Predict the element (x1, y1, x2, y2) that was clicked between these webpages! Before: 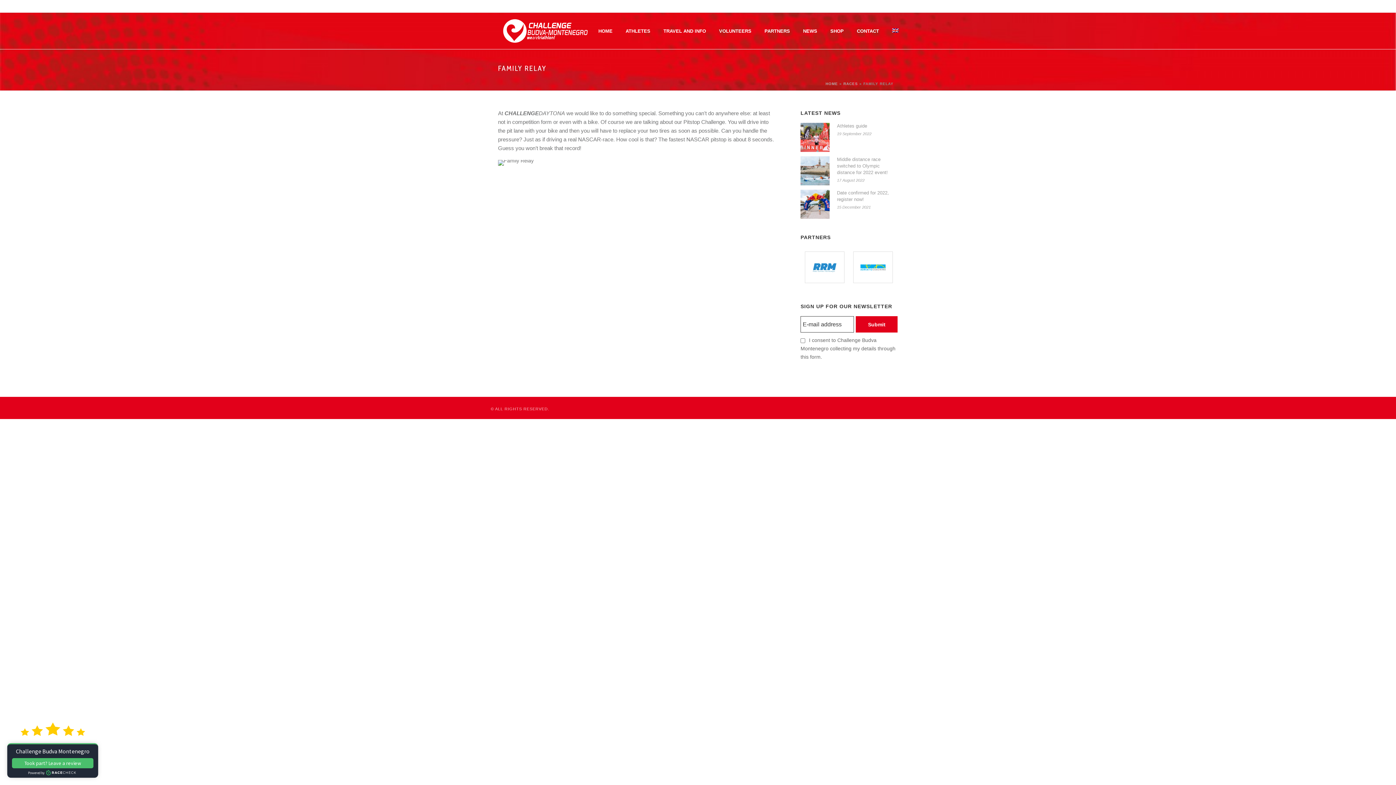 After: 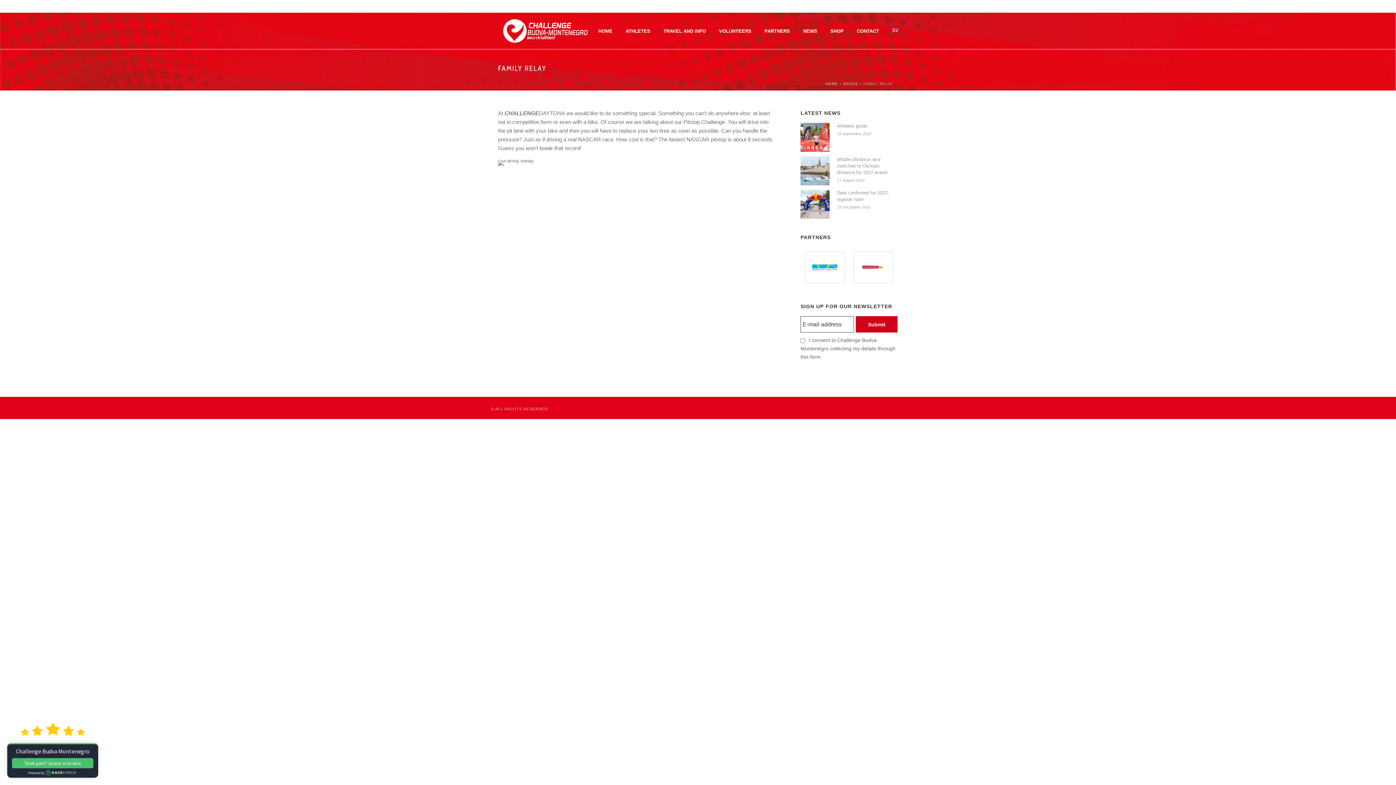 Action: bbox: (856, 316, 897, 332) label: Submit